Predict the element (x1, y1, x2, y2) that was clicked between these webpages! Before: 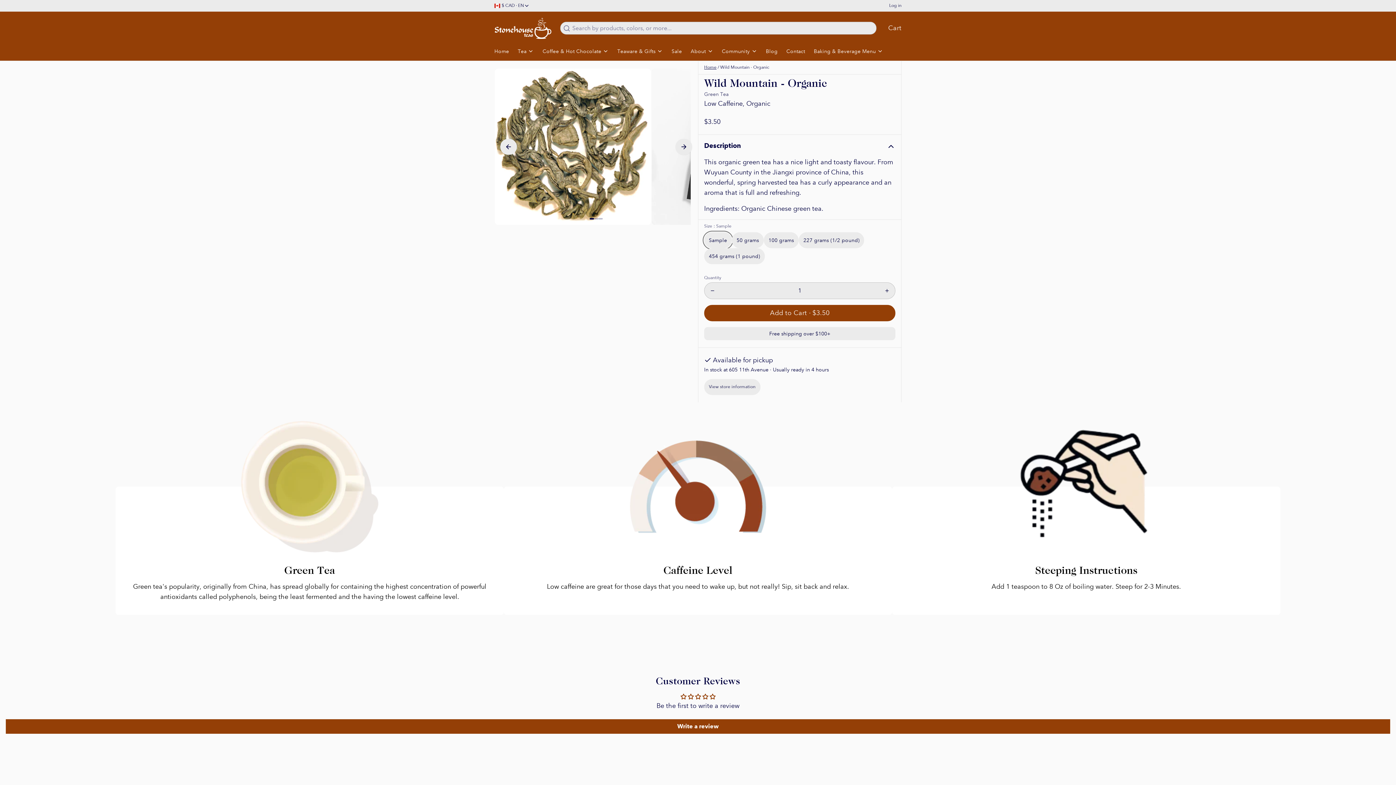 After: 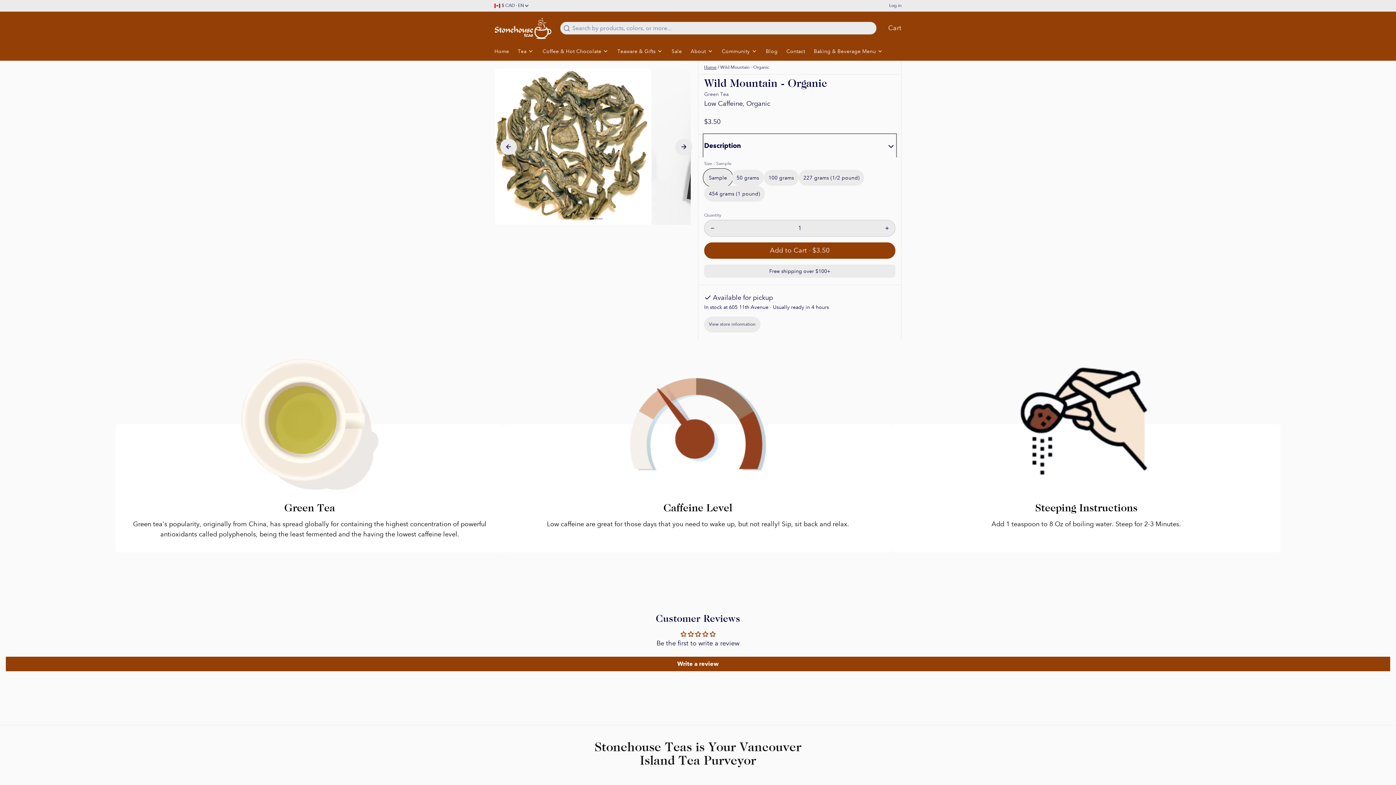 Action: bbox: (704, 134, 895, 157) label: Description